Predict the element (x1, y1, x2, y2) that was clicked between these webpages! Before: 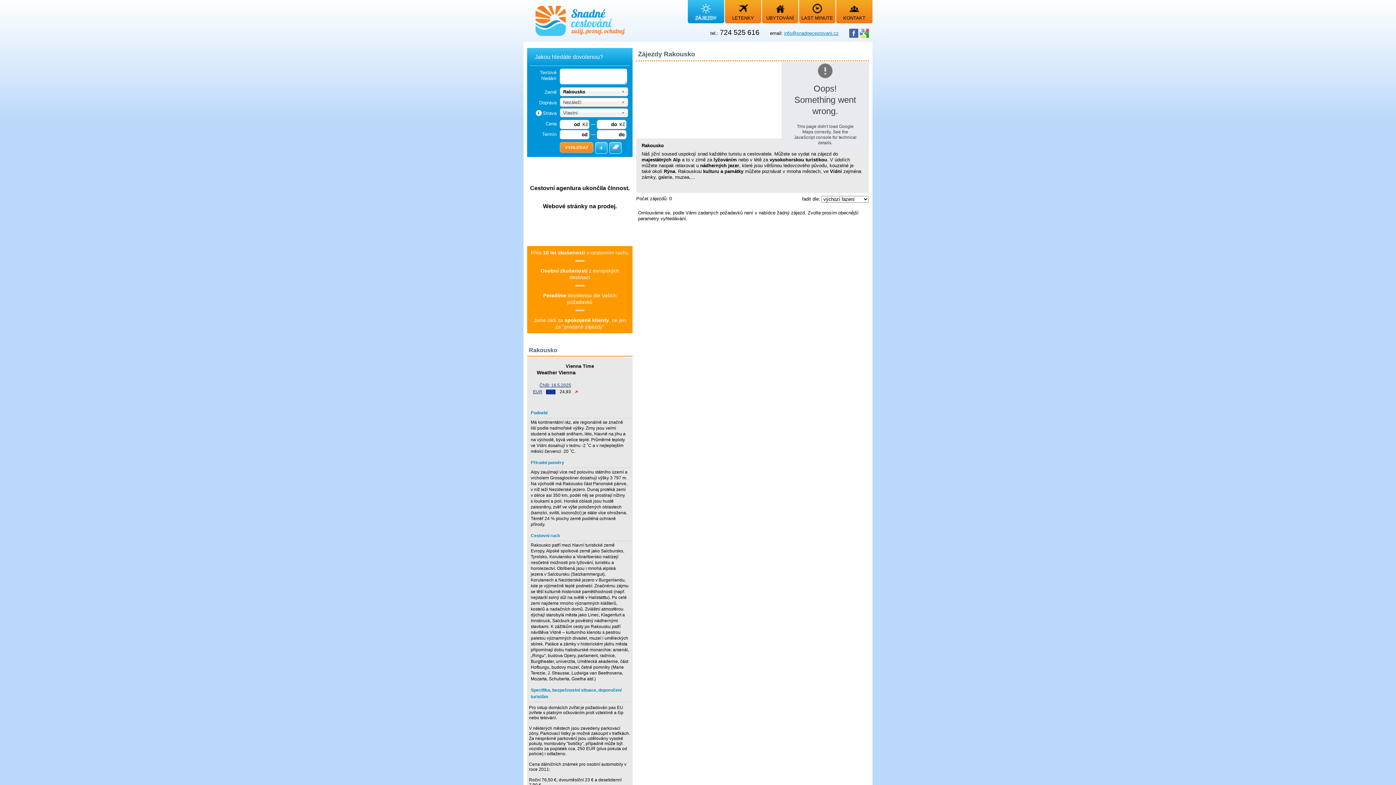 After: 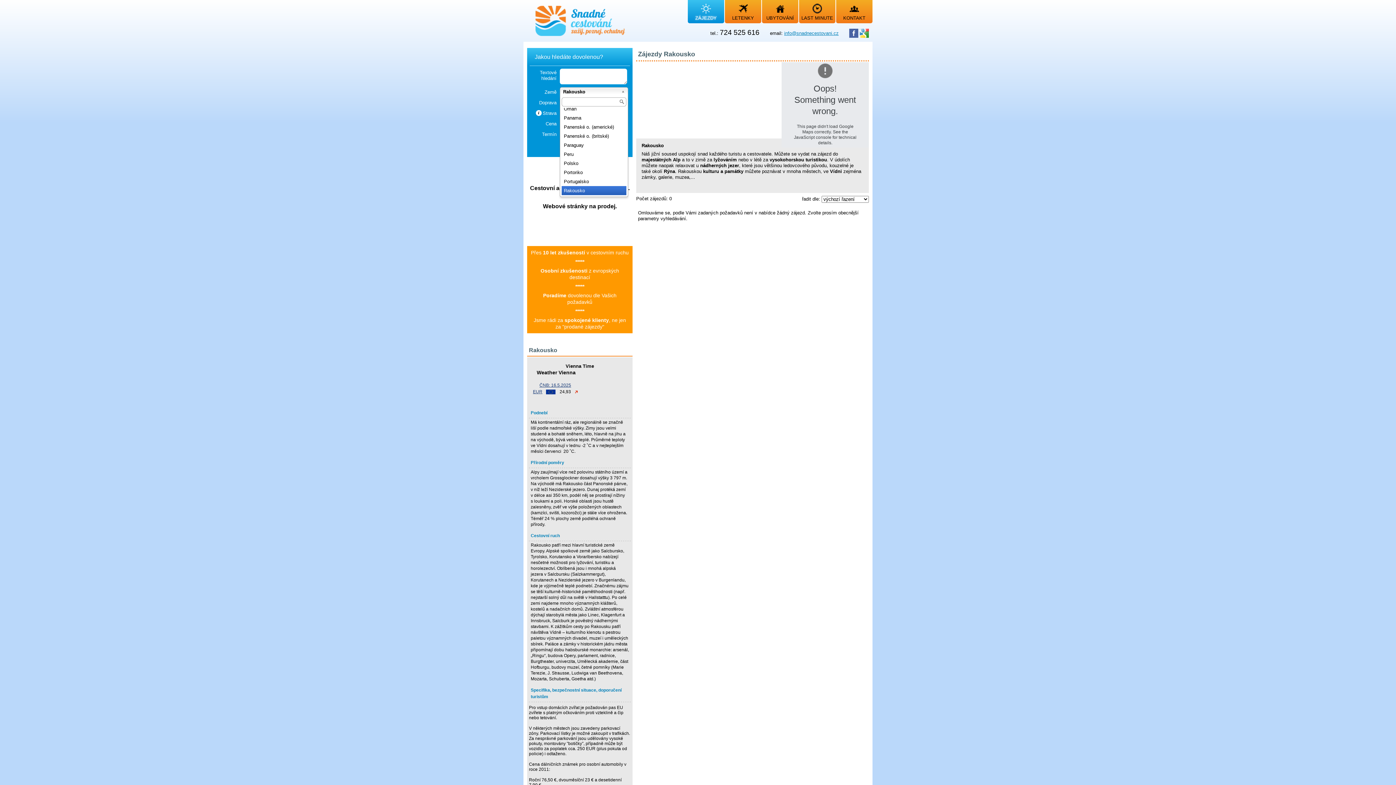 Action: bbox: (560, 87, 628, 96) label: Rakousko